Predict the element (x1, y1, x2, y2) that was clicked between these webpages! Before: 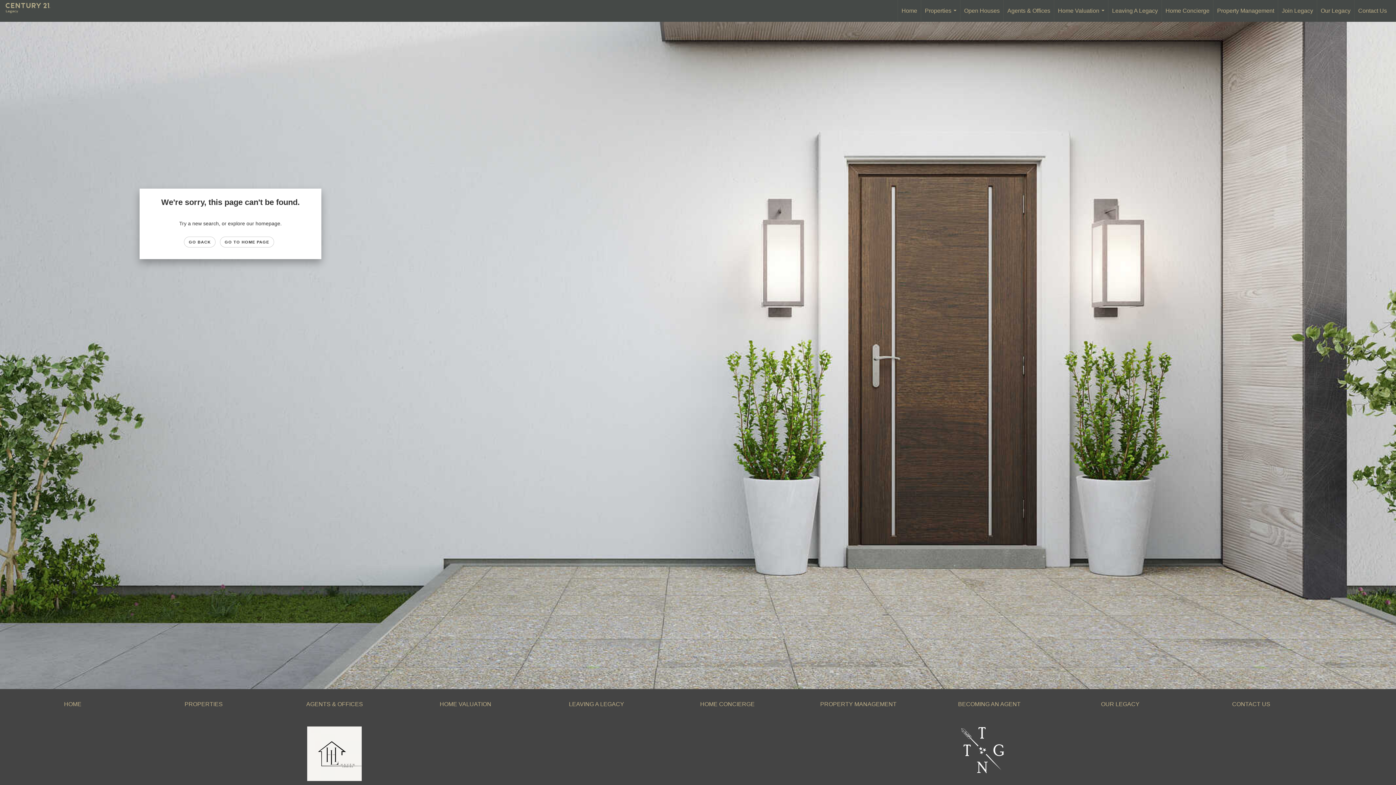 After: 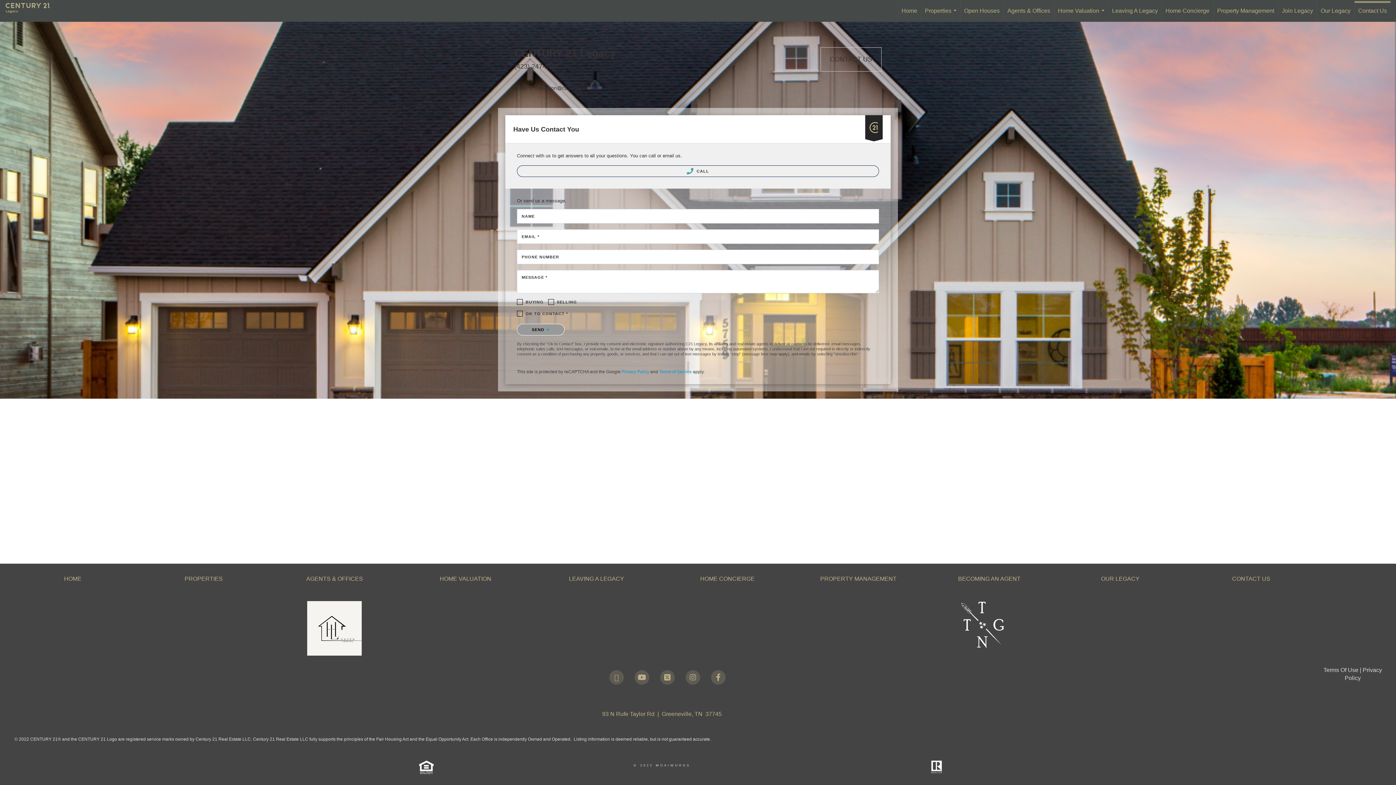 Action: label: Contact Us bbox: (1354, 0, 1390, 21)